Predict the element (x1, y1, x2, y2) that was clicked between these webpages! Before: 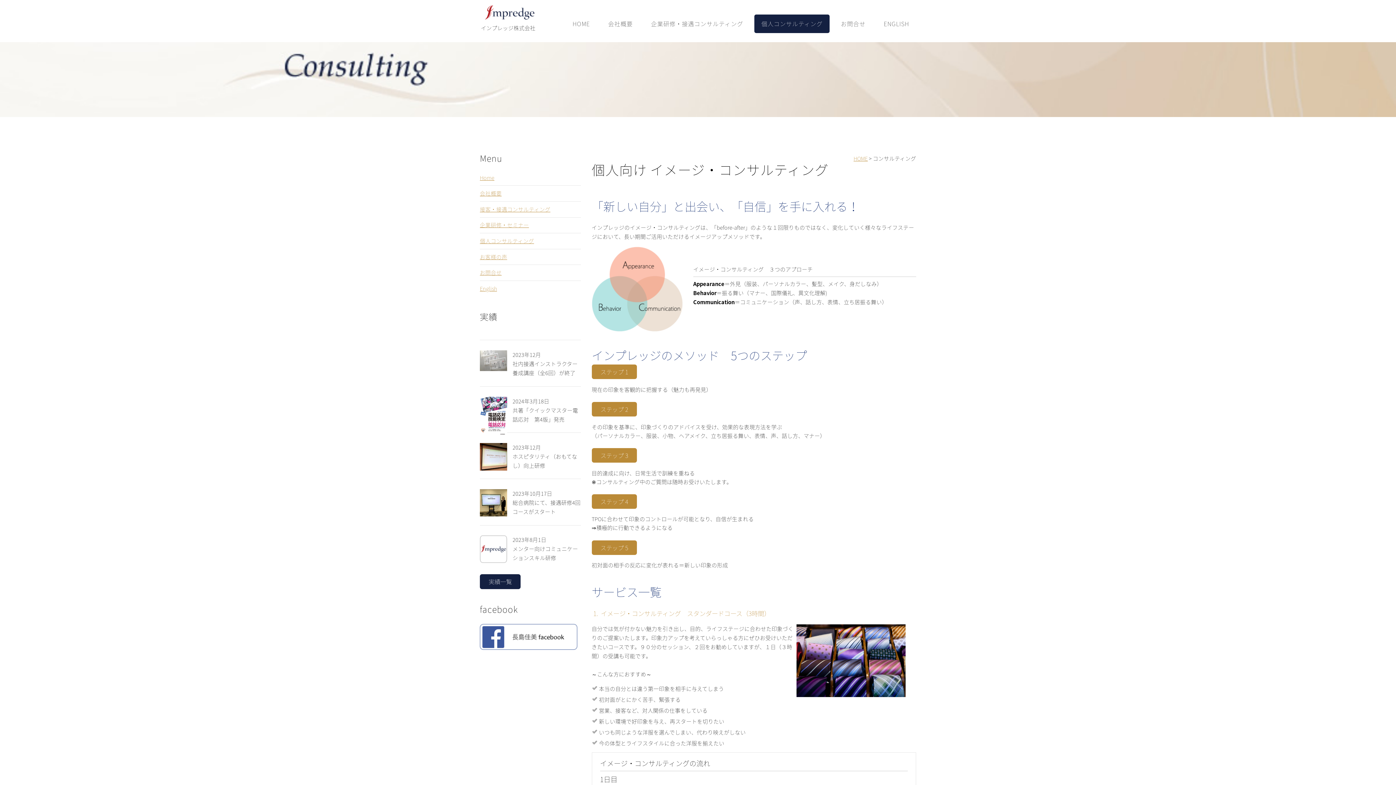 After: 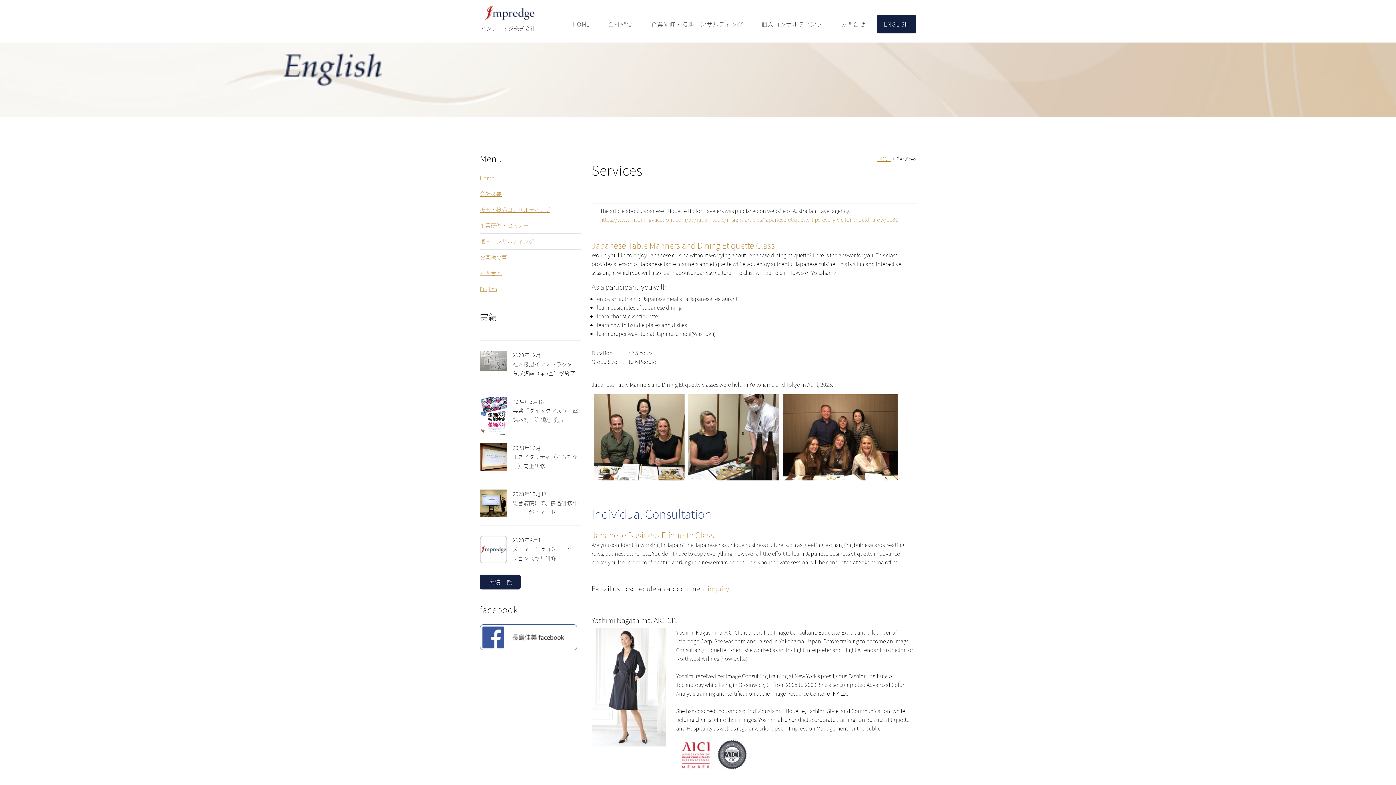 Action: label: English bbox: (480, 284, 497, 292)